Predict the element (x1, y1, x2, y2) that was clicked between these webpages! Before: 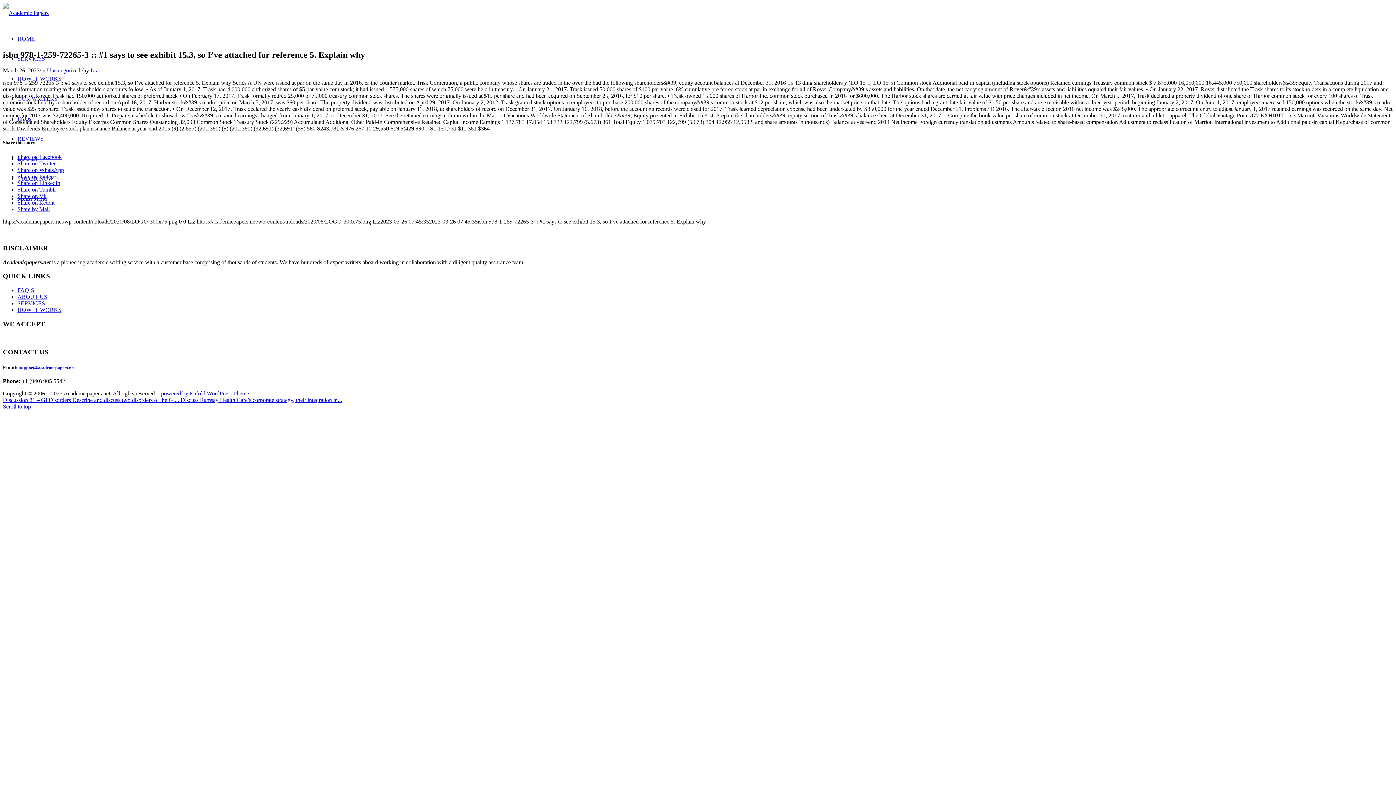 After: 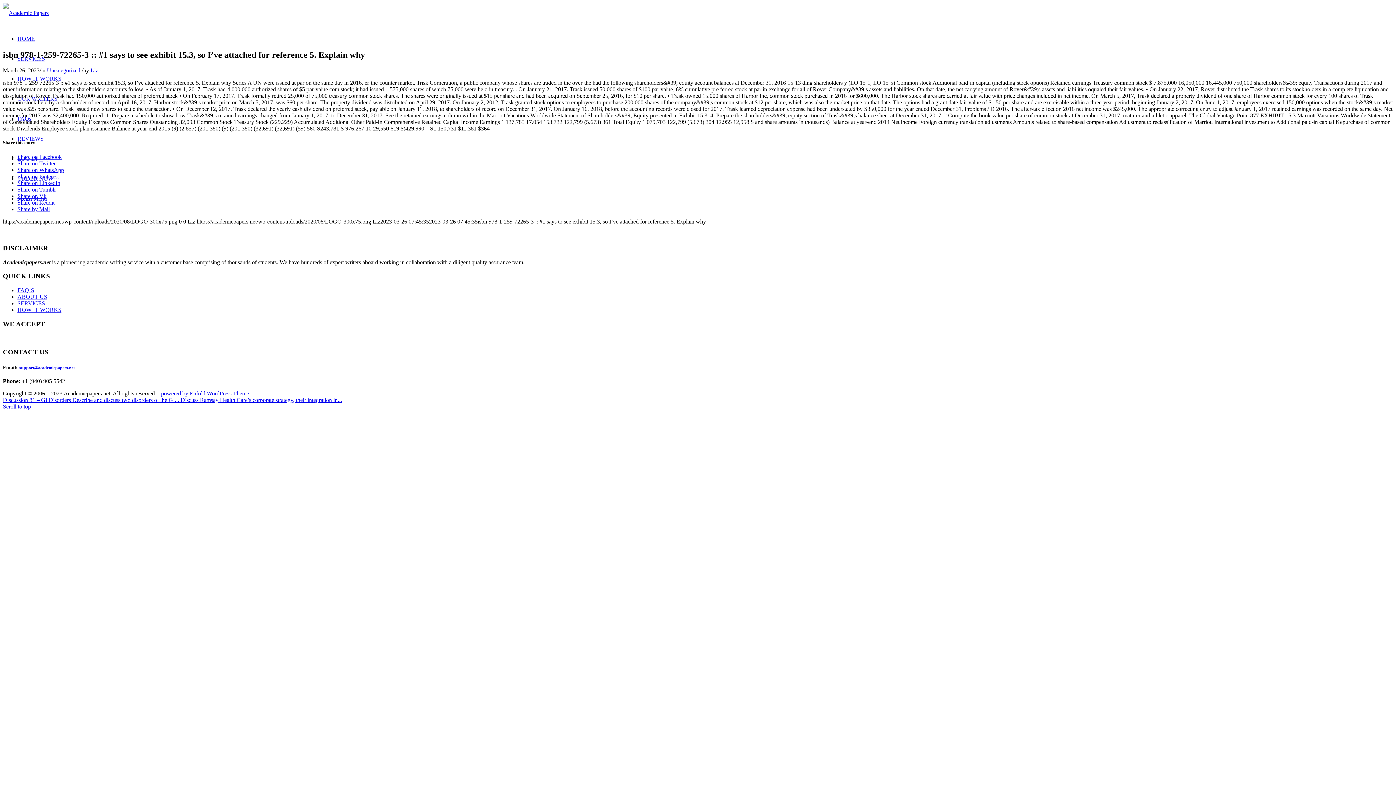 Action: label: Share on WhatsApp bbox: (17, 166, 64, 173)